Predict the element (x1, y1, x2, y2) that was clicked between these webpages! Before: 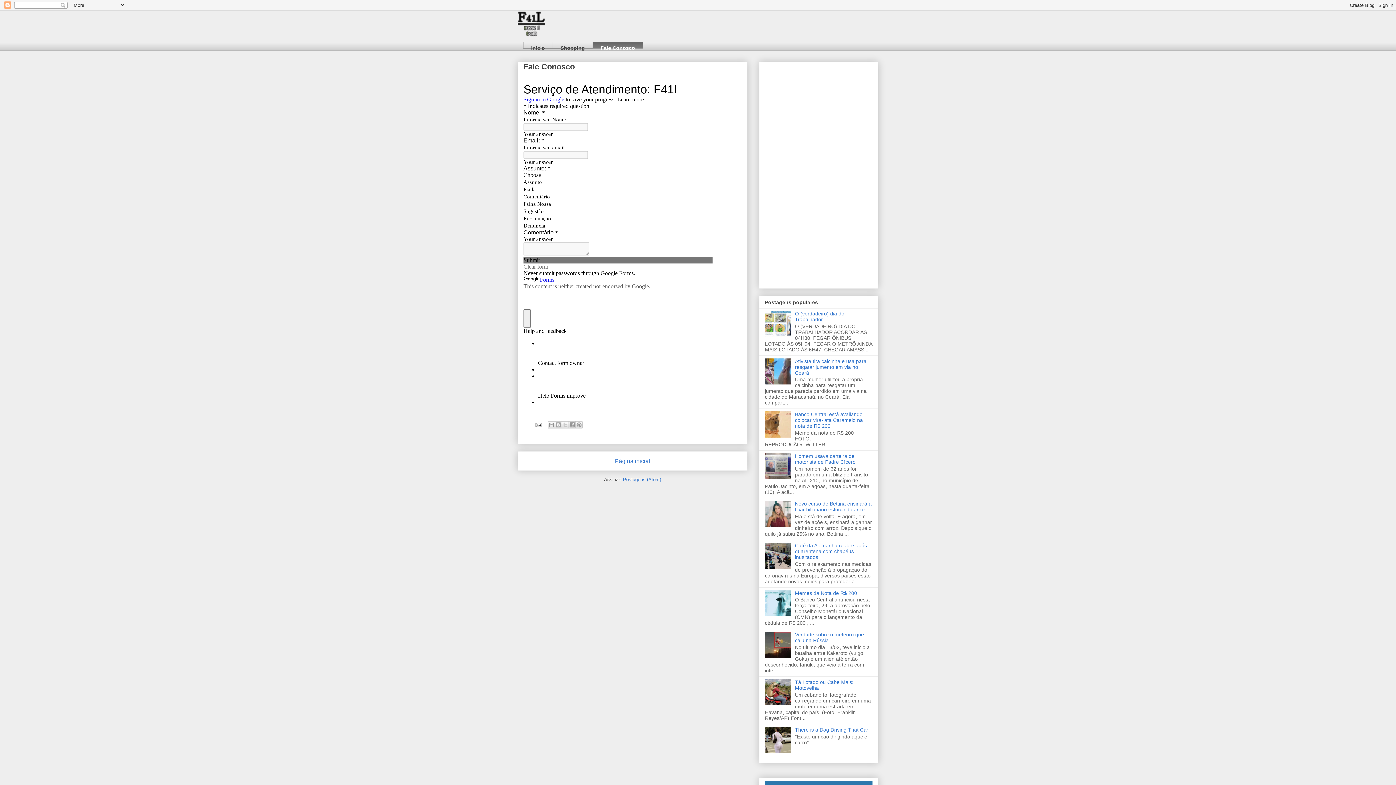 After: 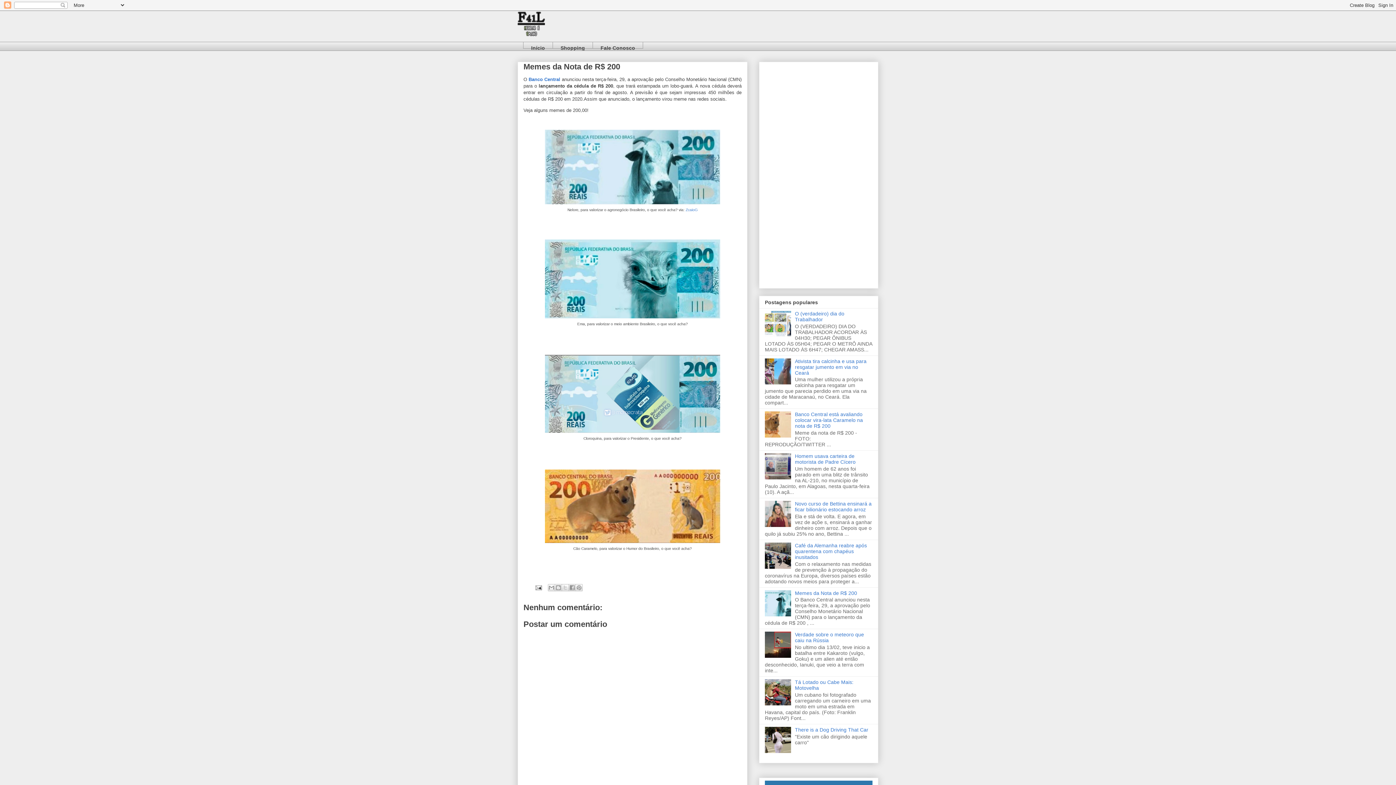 Action: label: Memes da Nota de R$ 200 bbox: (795, 590, 857, 596)